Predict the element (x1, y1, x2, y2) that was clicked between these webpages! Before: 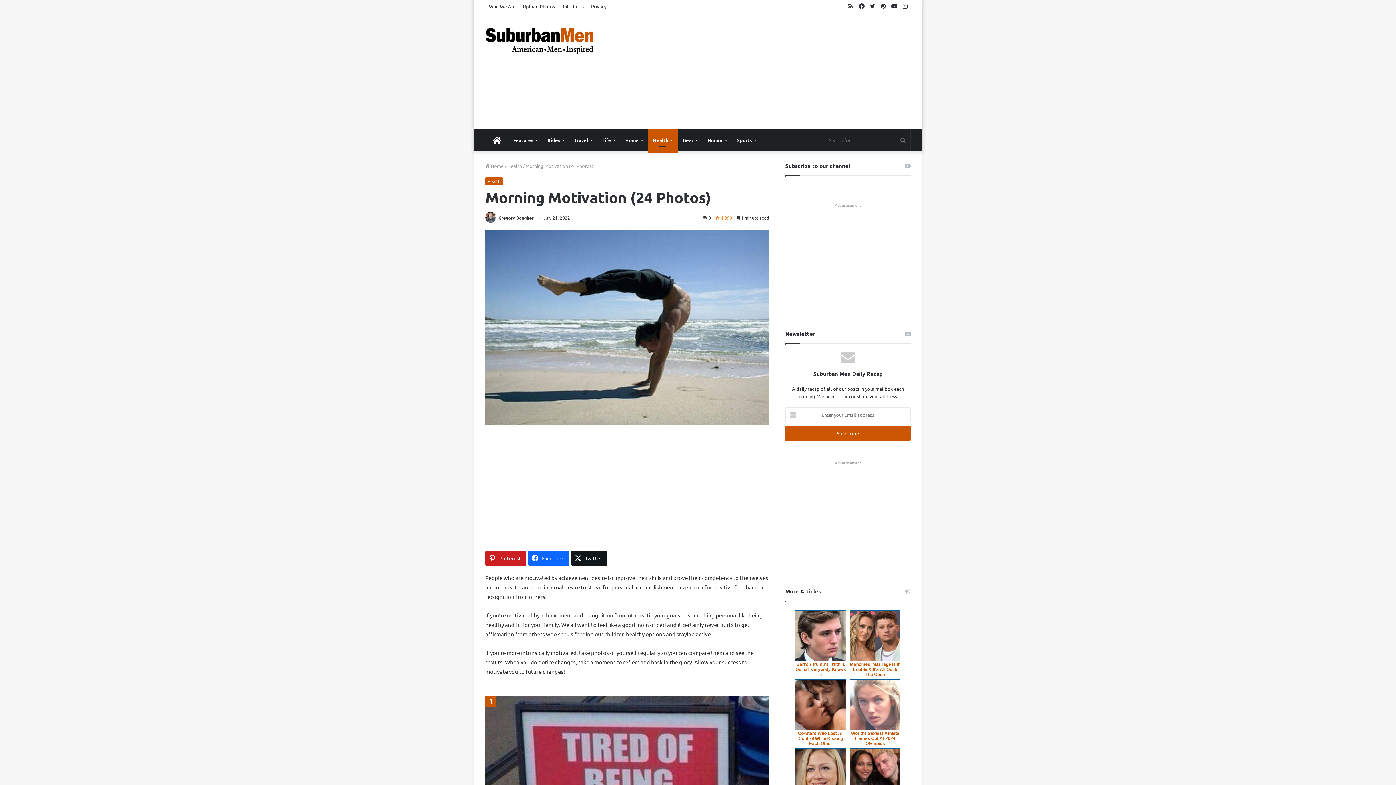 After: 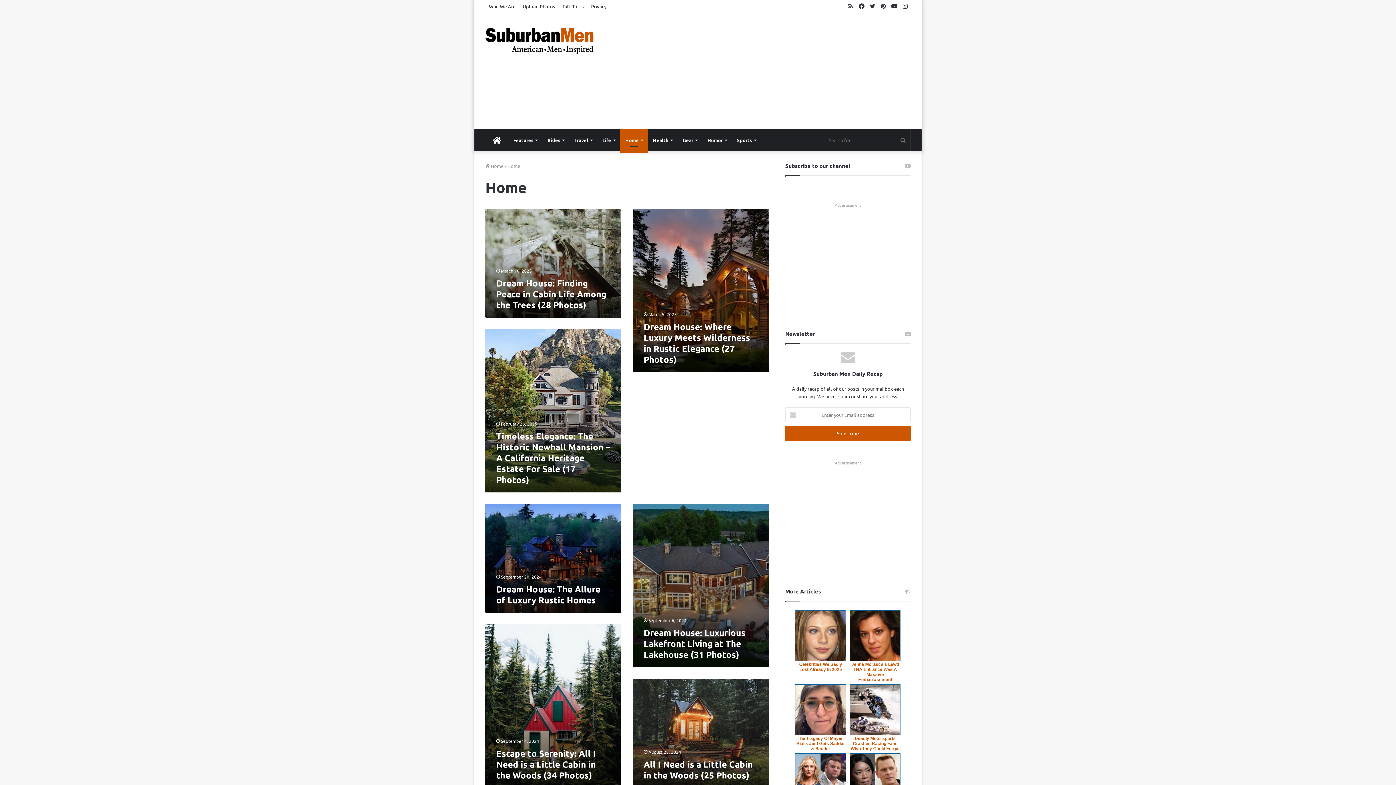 Action: label: Home bbox: (620, 129, 648, 151)